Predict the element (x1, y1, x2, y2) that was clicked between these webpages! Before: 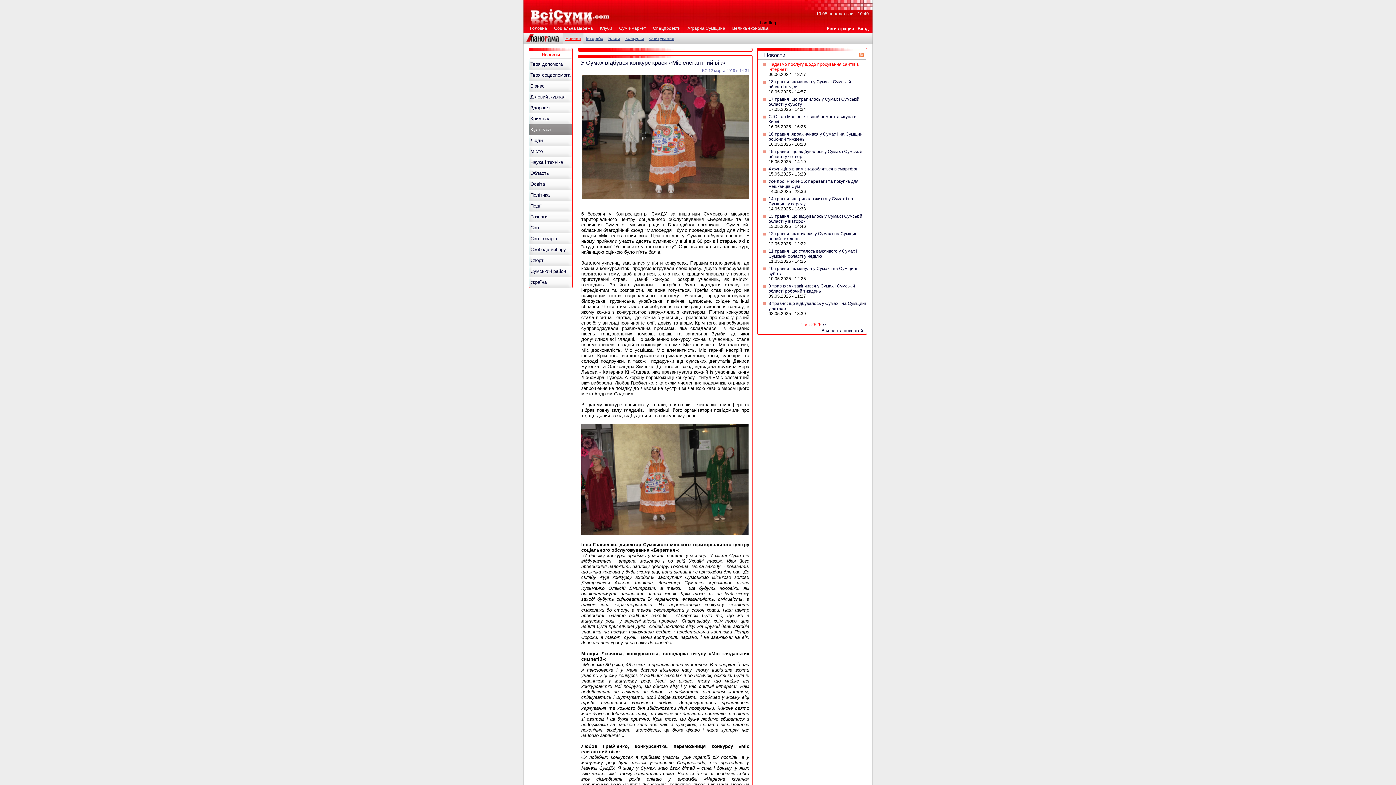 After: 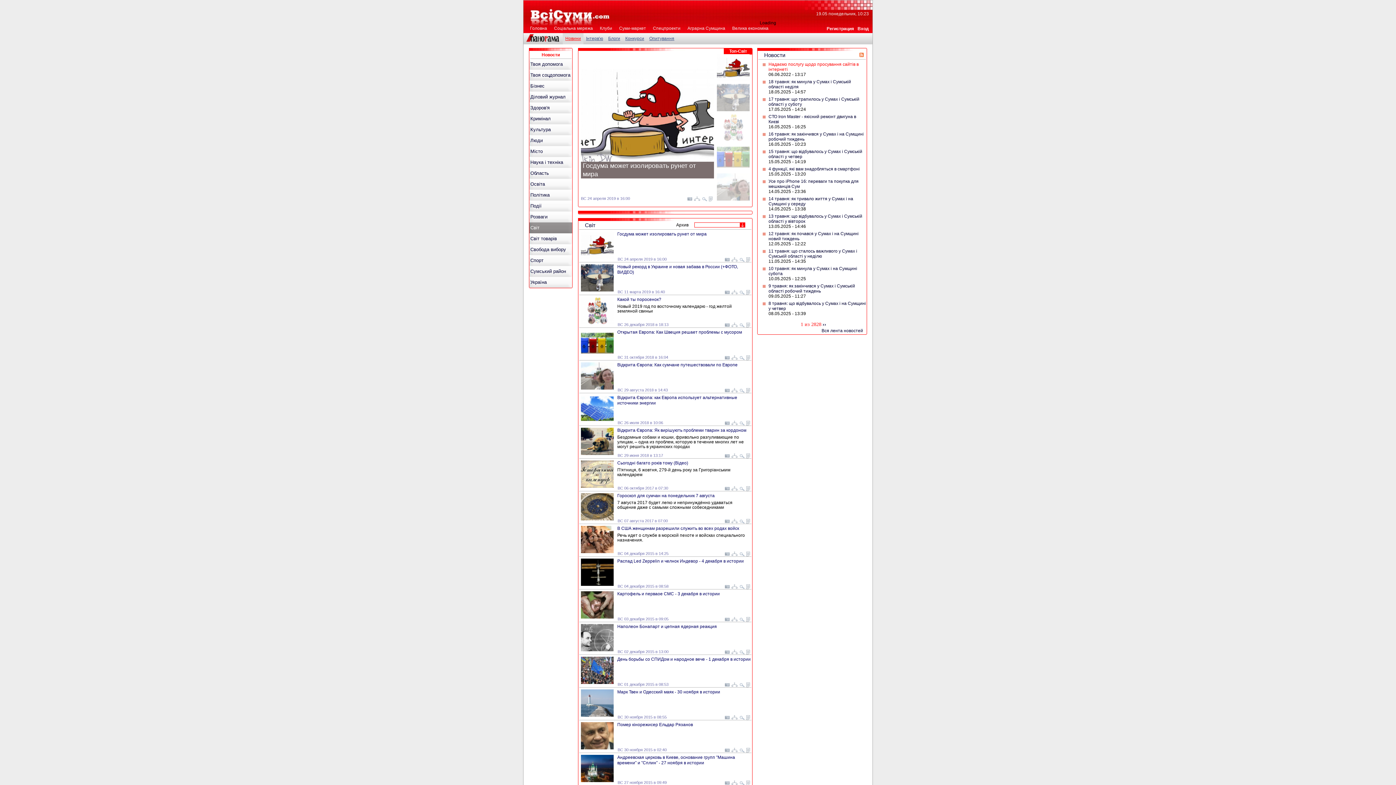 Action: label: Світ bbox: (529, 222, 572, 233)